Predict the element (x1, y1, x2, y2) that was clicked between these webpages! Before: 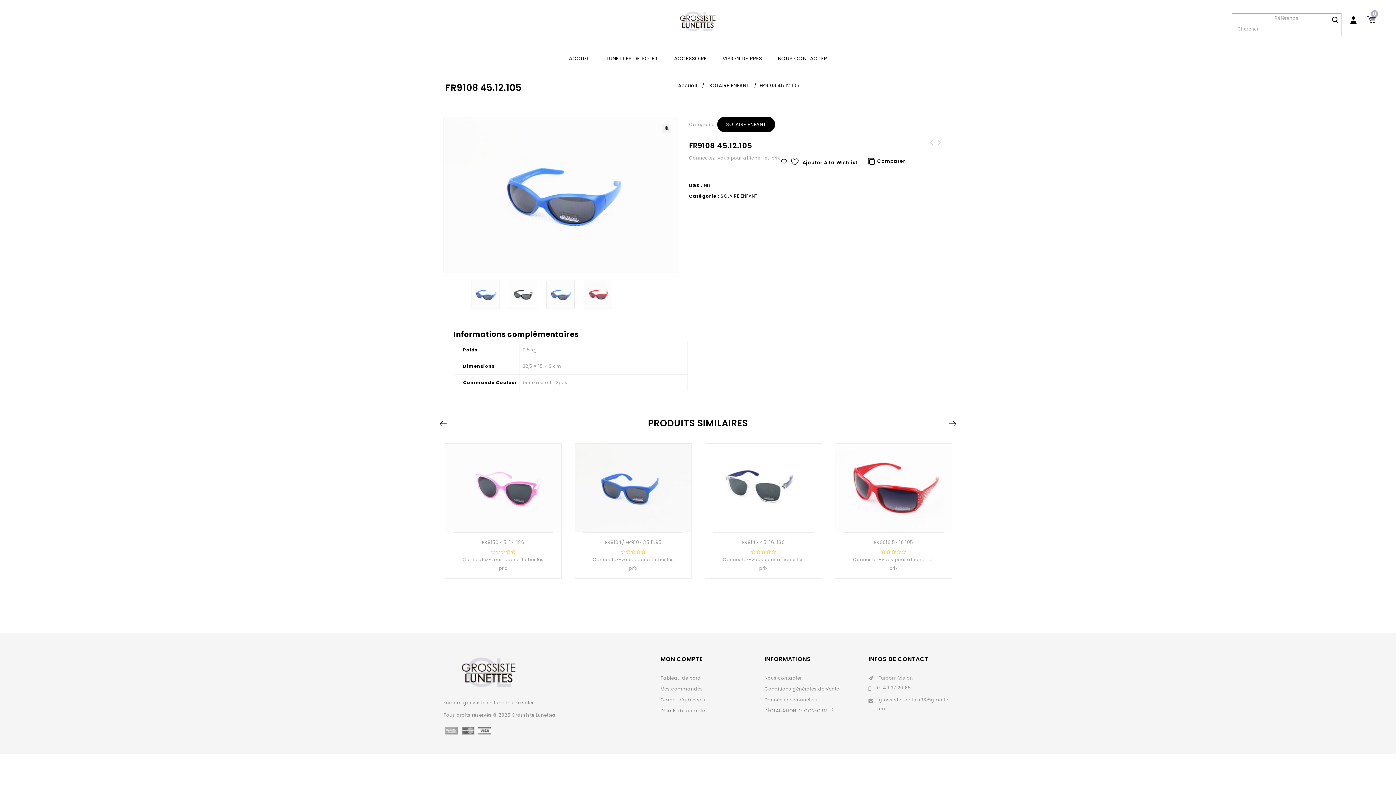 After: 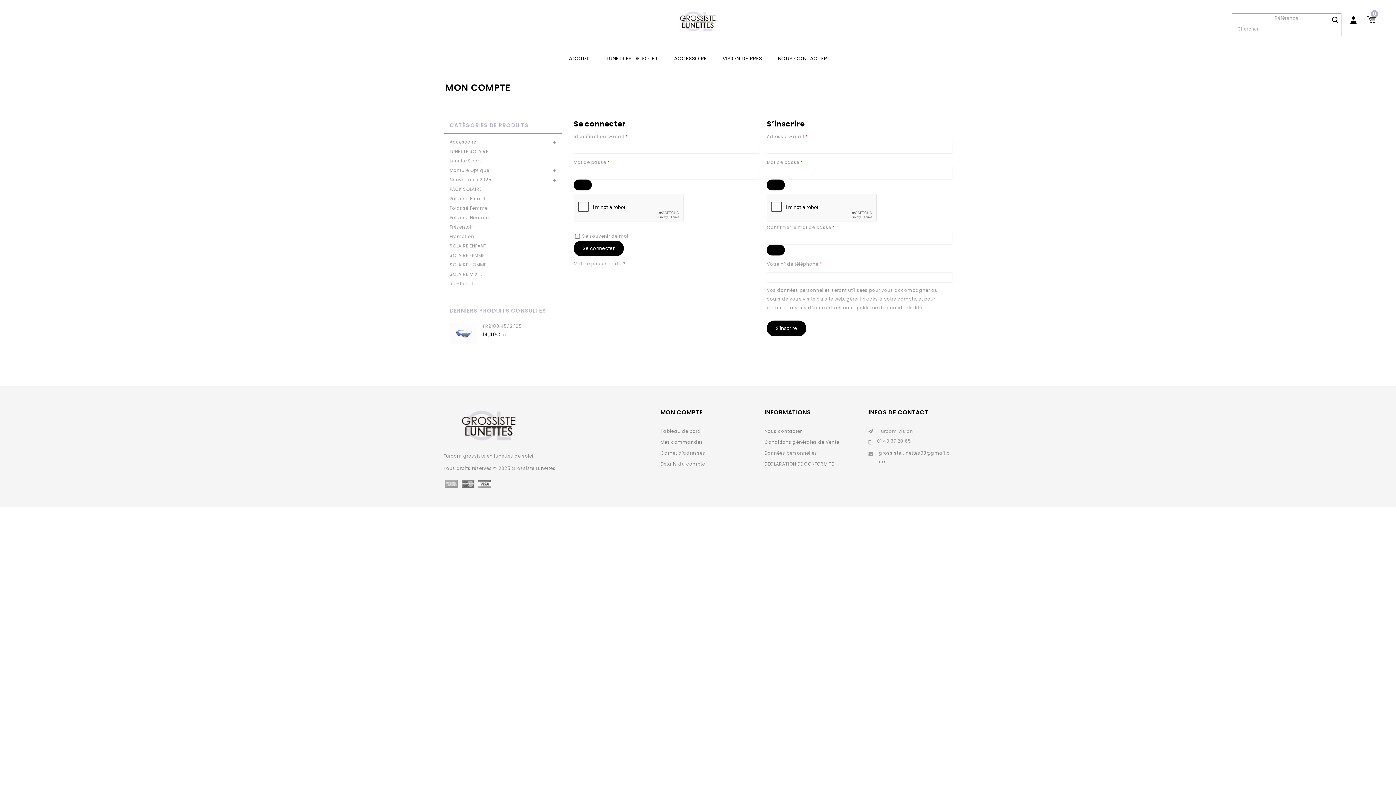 Action: bbox: (660, 686, 703, 692) label: Mes commandes